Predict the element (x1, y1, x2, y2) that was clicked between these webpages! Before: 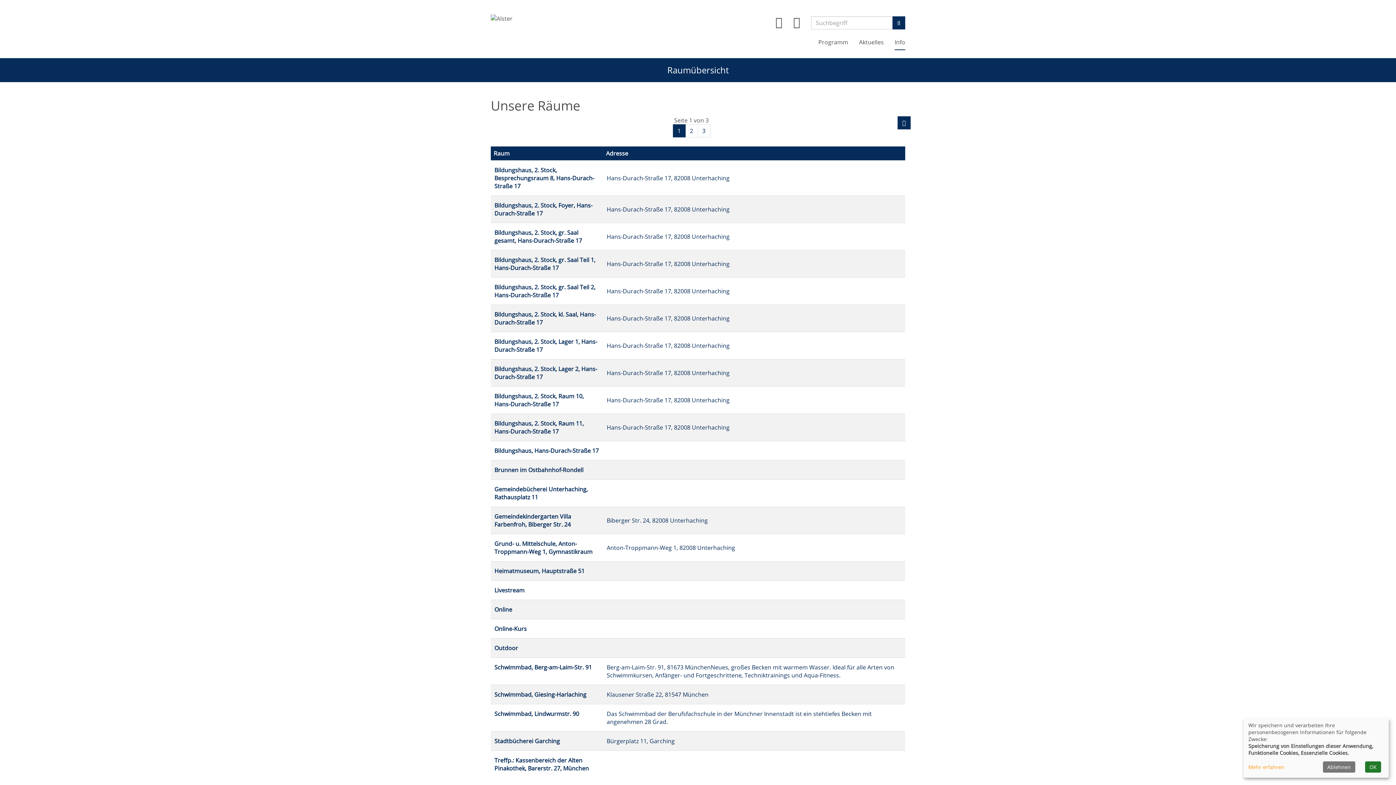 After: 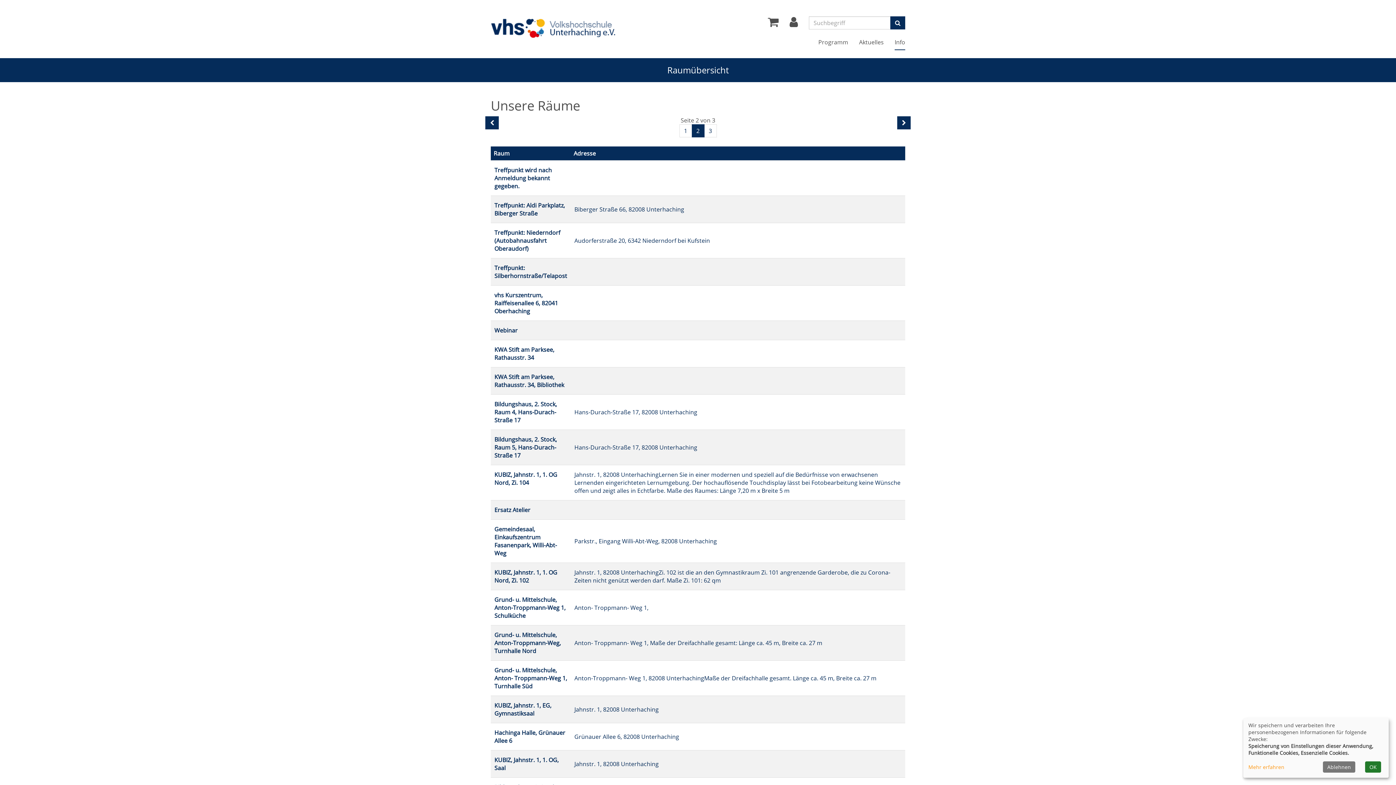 Action: bbox: (685, 124, 698, 137) label: 2